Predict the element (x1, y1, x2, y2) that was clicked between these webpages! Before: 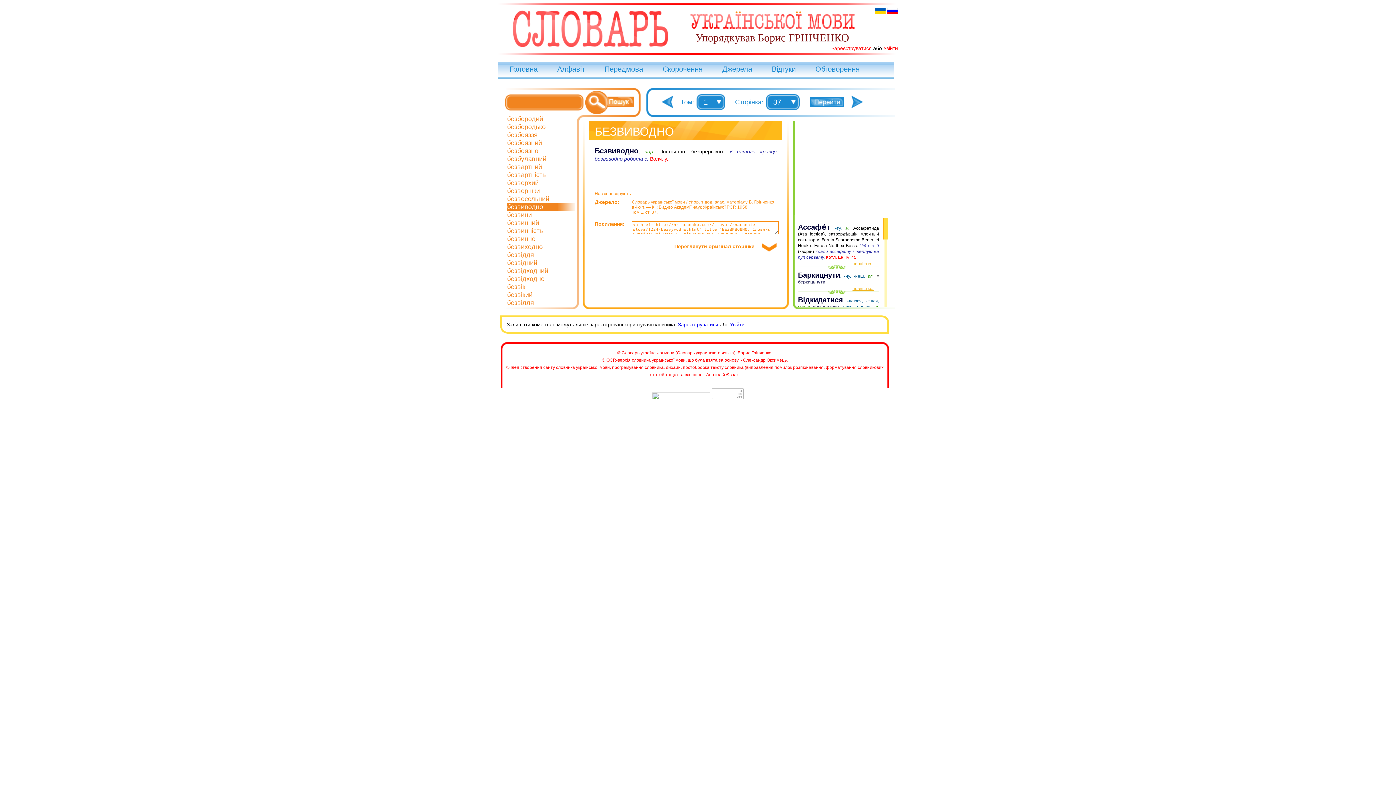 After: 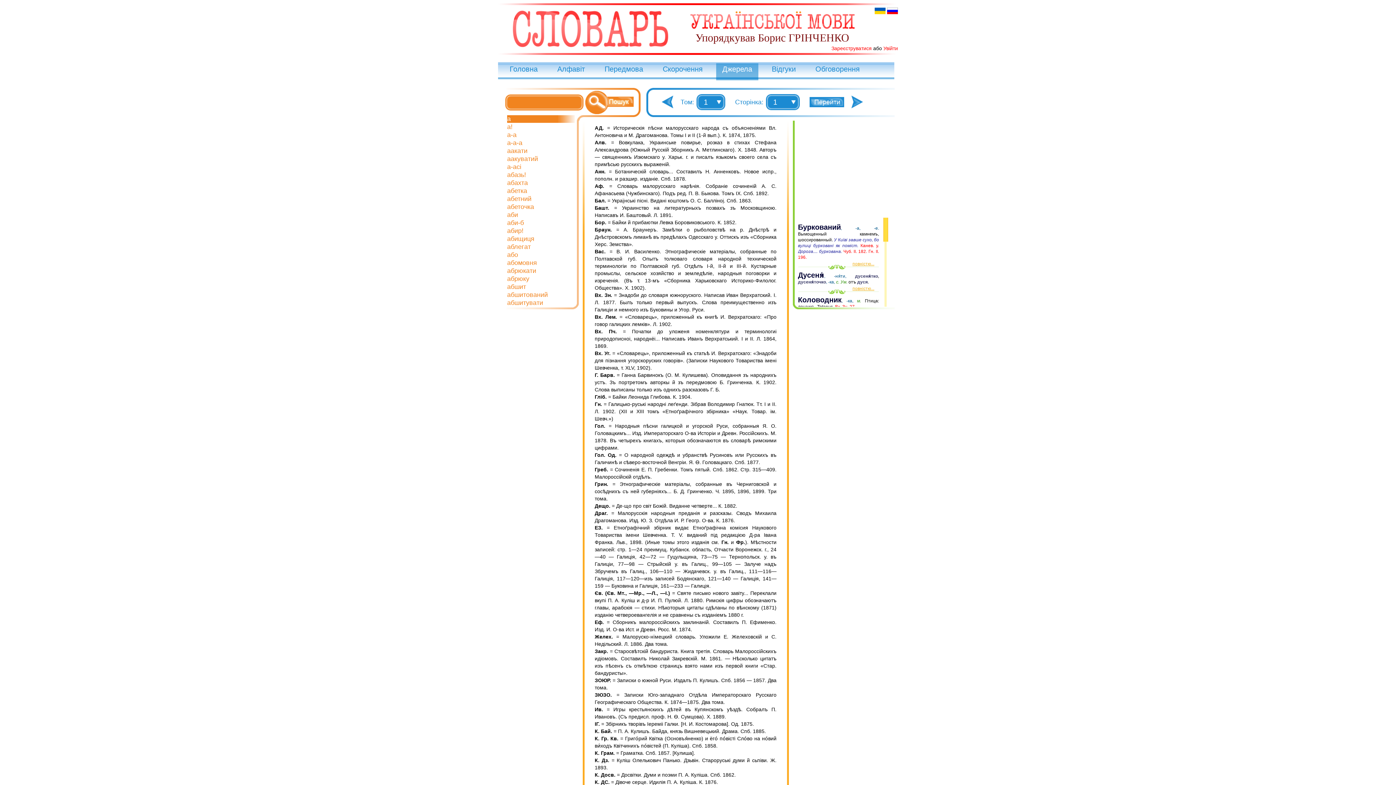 Action: bbox: (722, 65, 752, 73) label: Джерела